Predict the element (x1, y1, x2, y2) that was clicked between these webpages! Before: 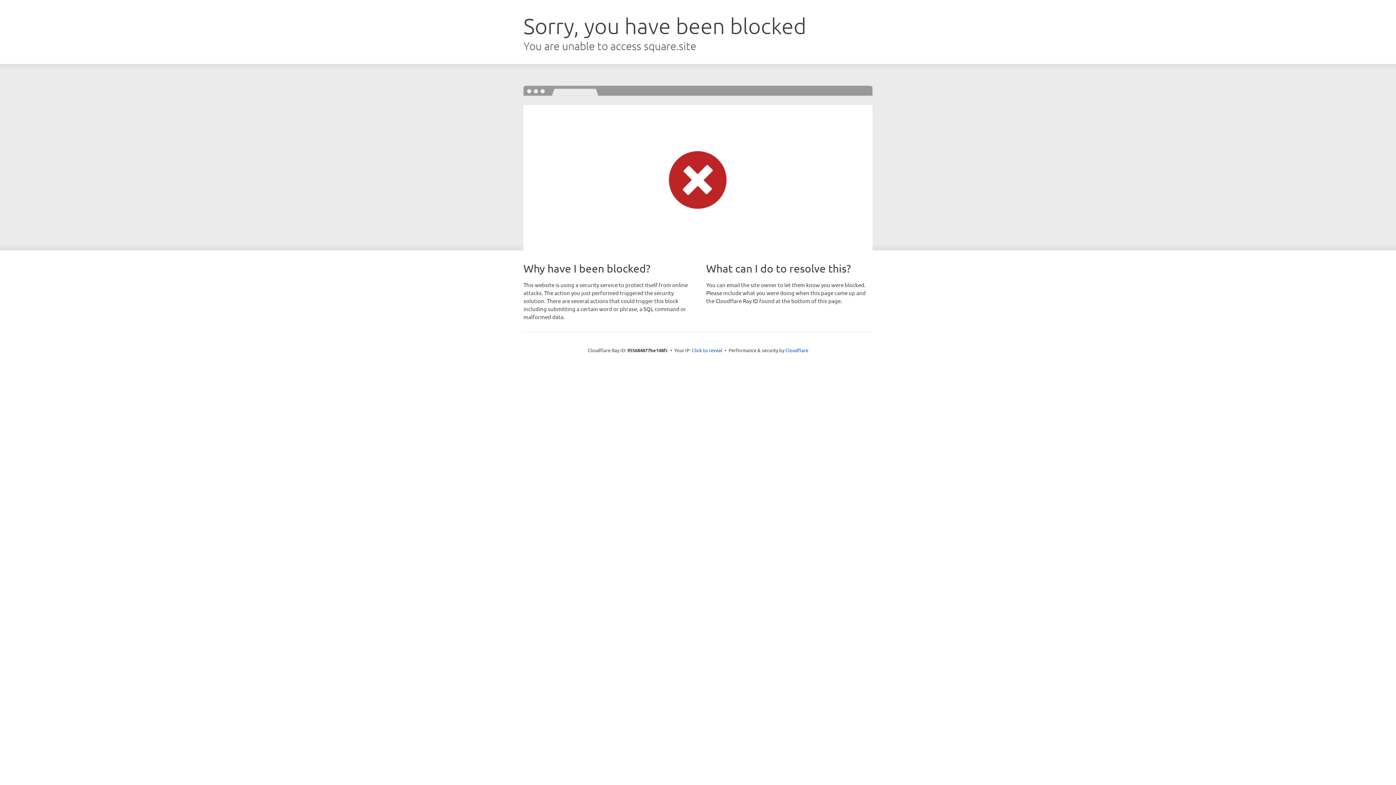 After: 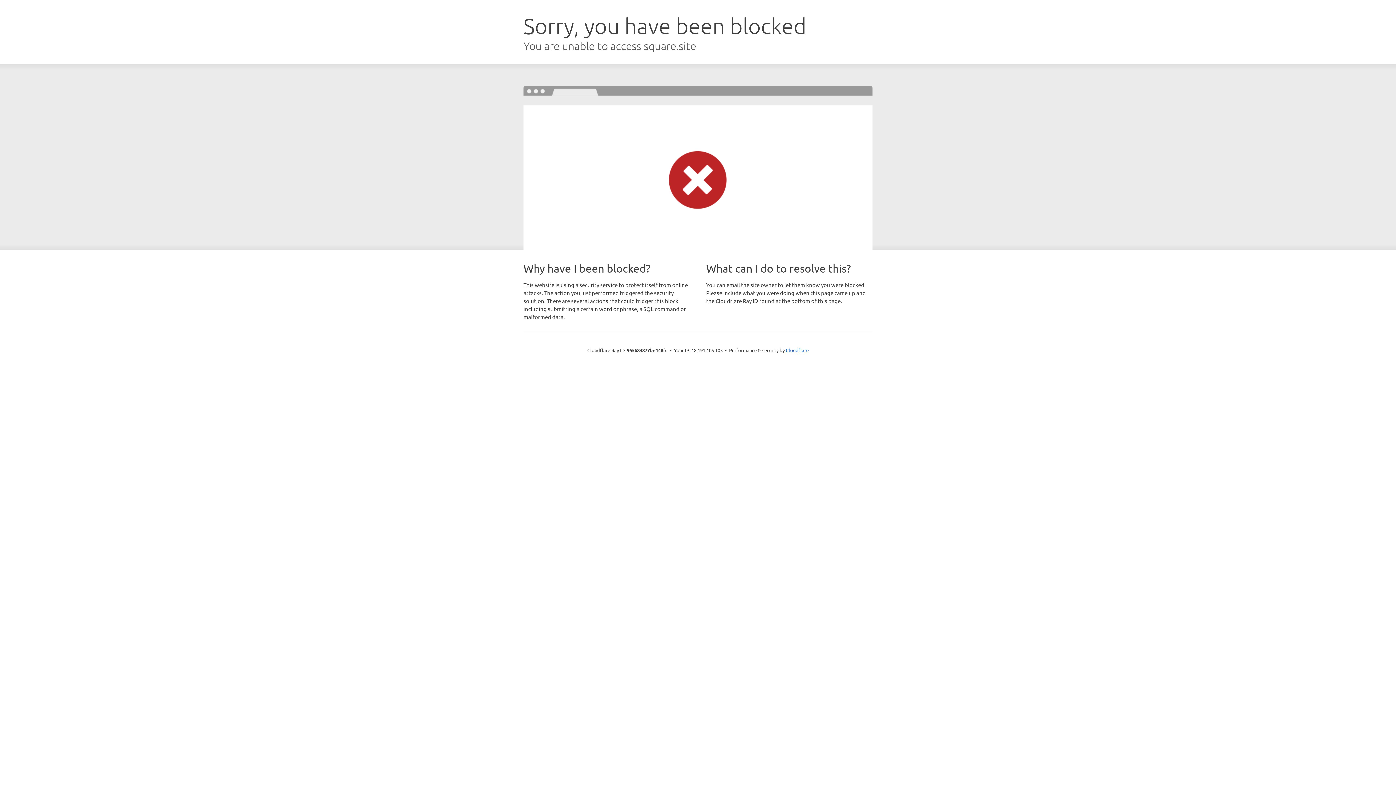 Action: bbox: (692, 346, 722, 353) label: Click to reveal